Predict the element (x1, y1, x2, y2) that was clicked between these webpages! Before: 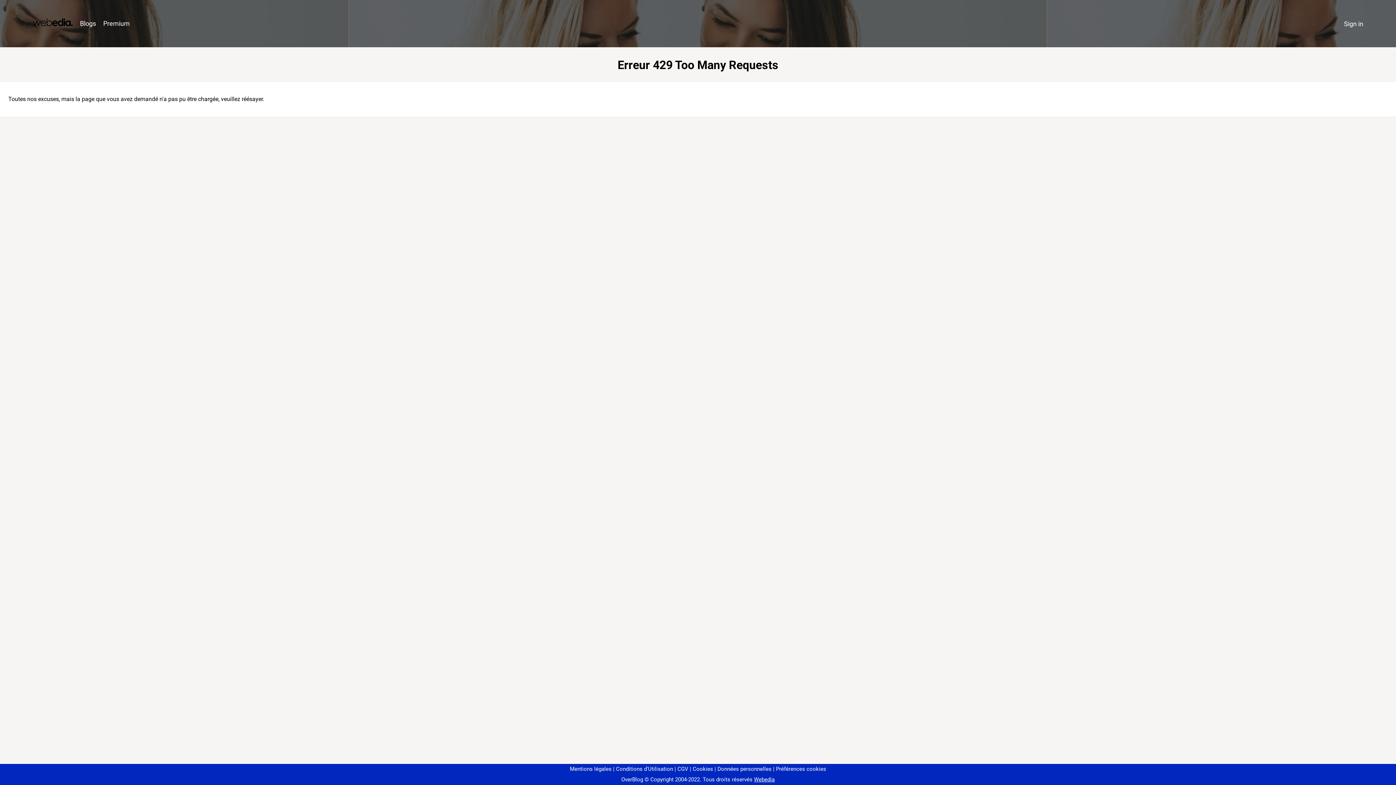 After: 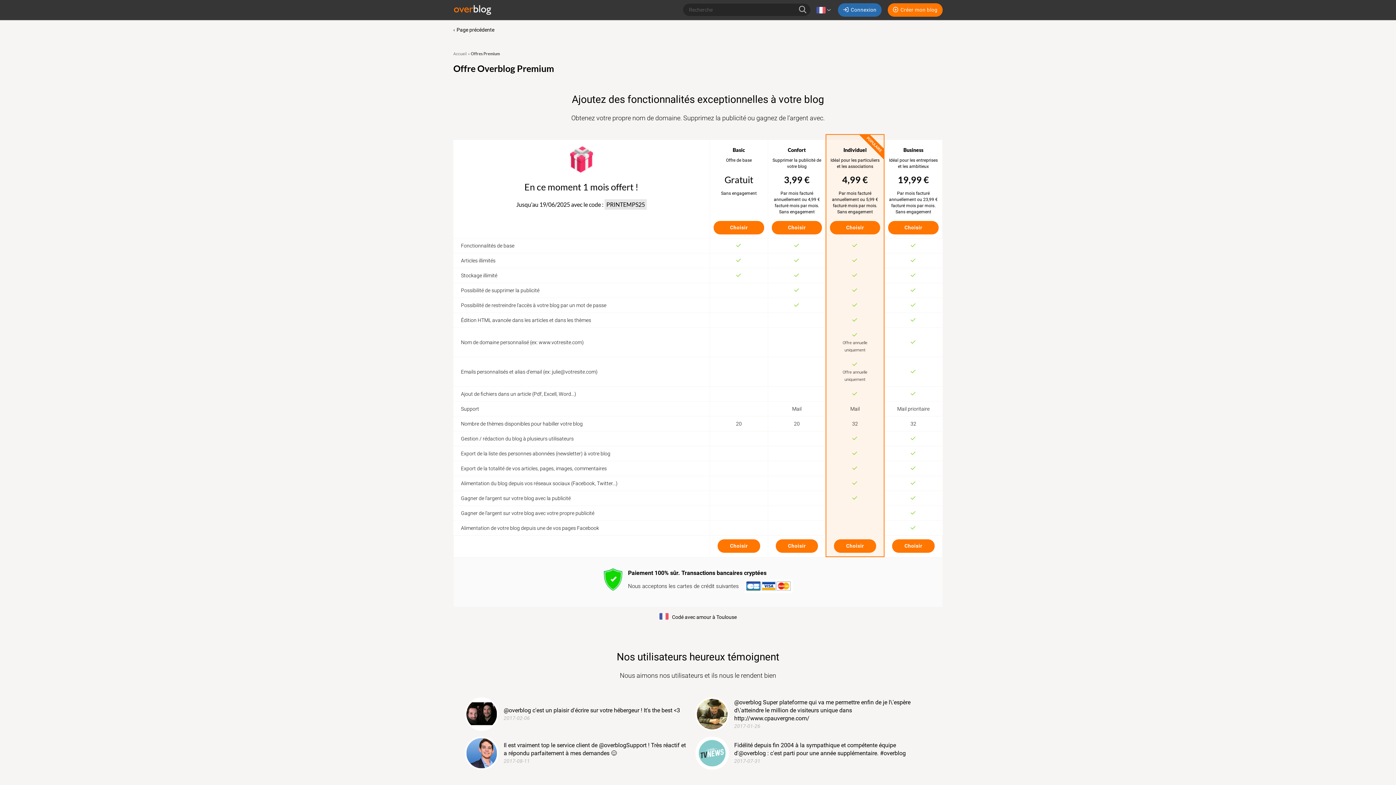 Action: label: Premium bbox: (99, 16, 133, 31)